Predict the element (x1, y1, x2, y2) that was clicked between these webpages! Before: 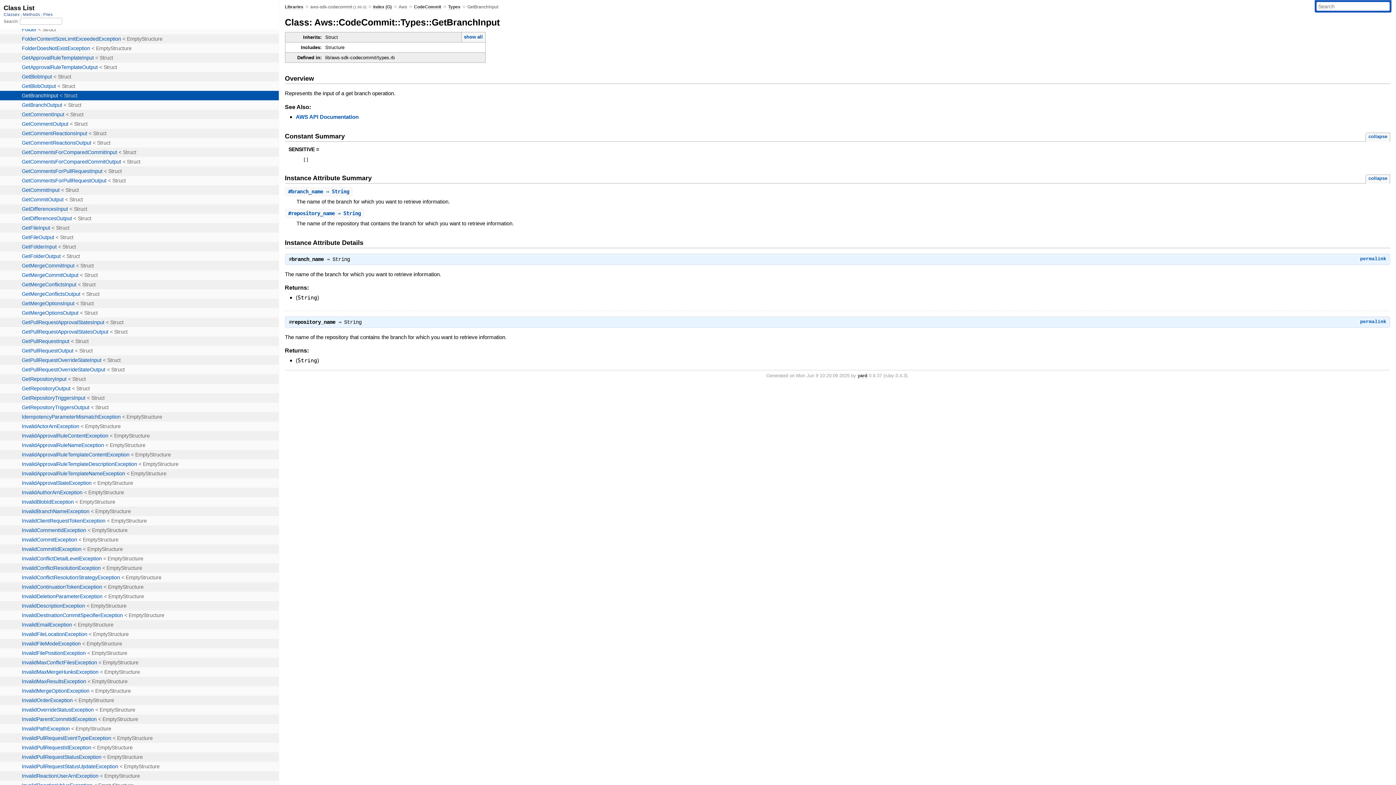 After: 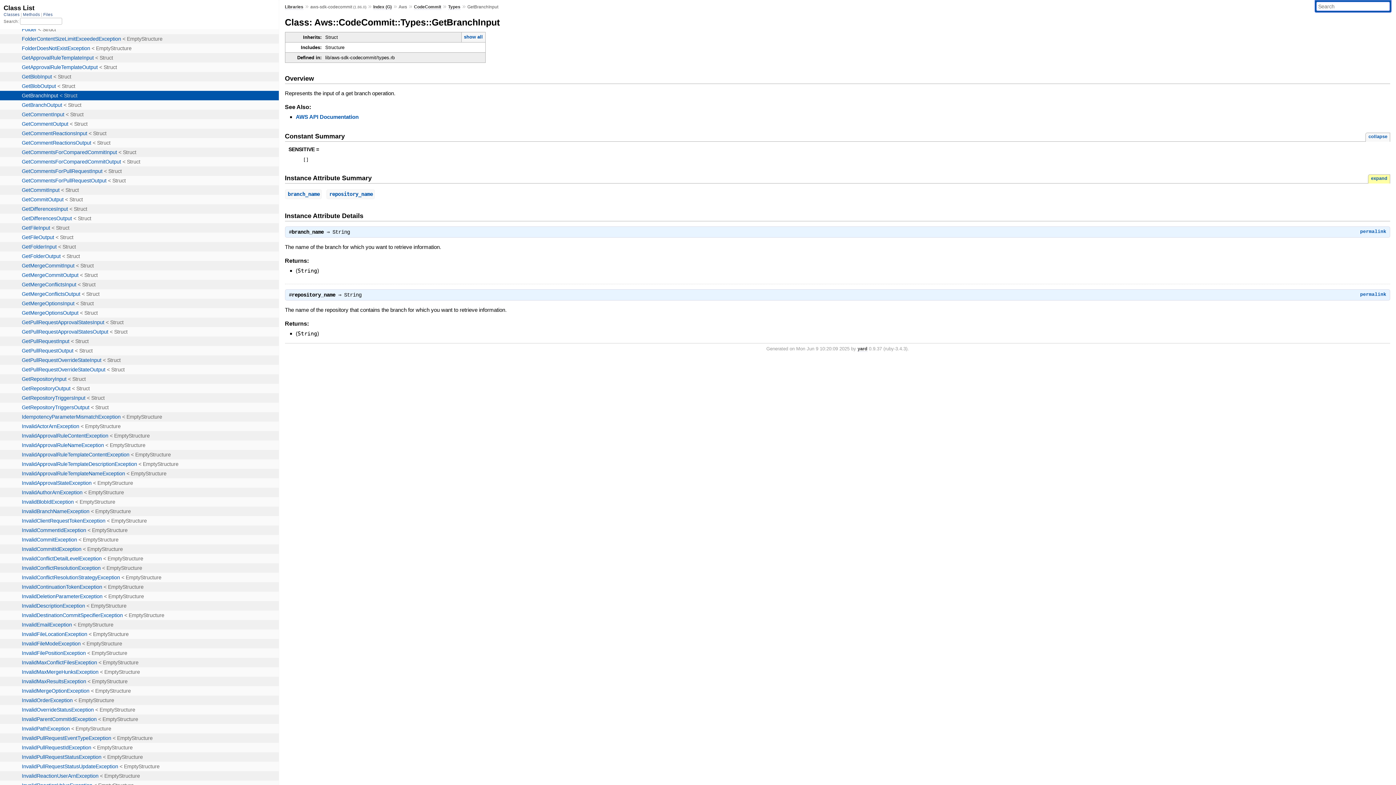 Action: label: collapse bbox: (1365, 174, 1390, 183)